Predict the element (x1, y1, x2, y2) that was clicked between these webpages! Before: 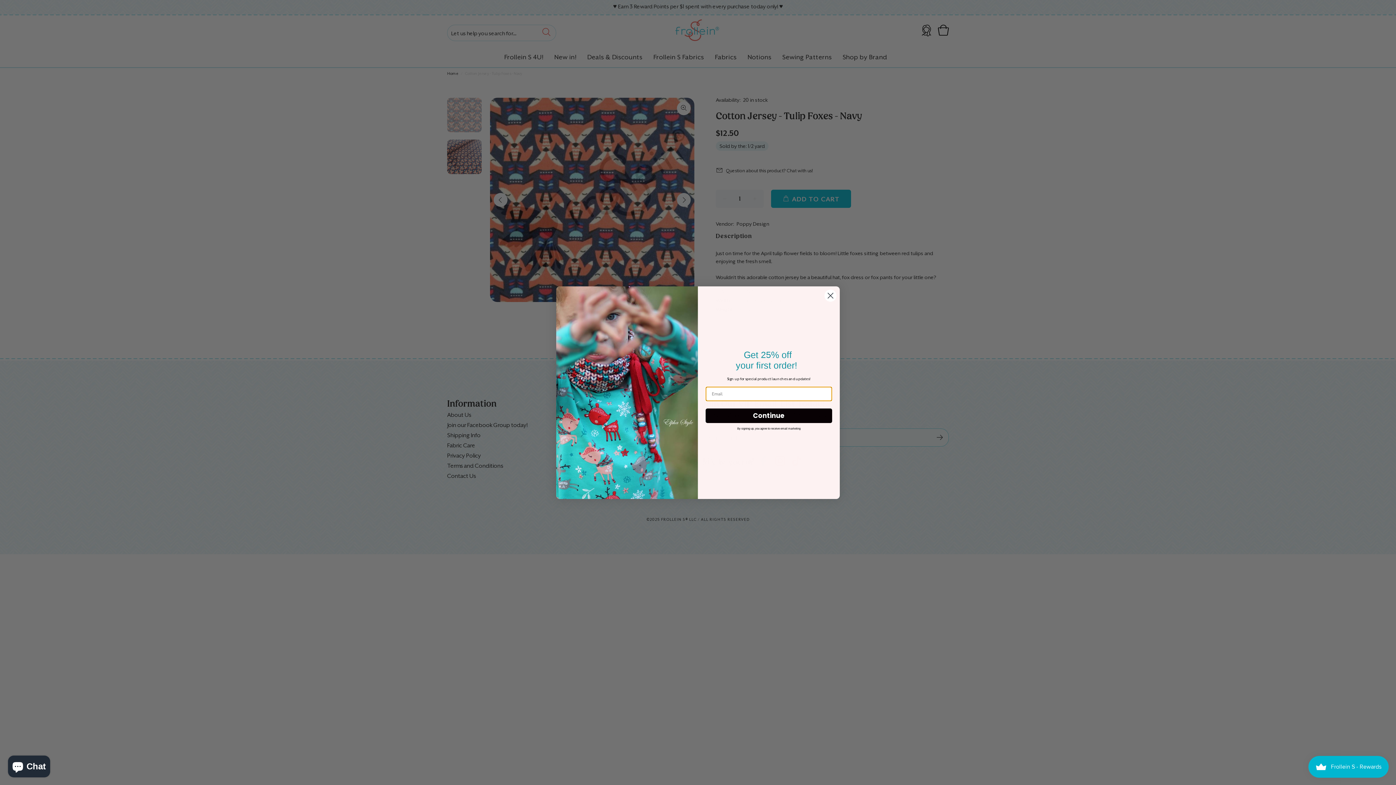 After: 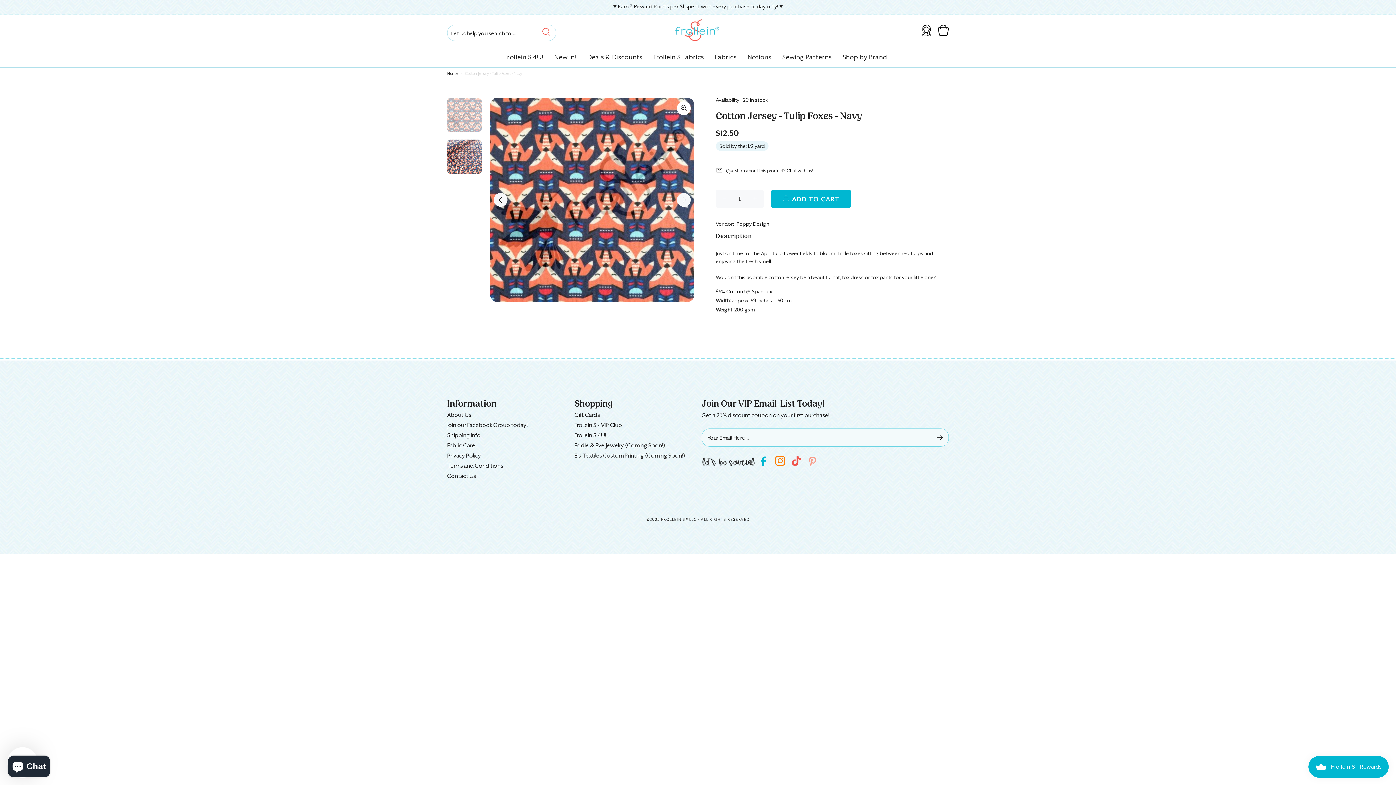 Action: bbox: (824, 289, 837, 302) label: Close dialog